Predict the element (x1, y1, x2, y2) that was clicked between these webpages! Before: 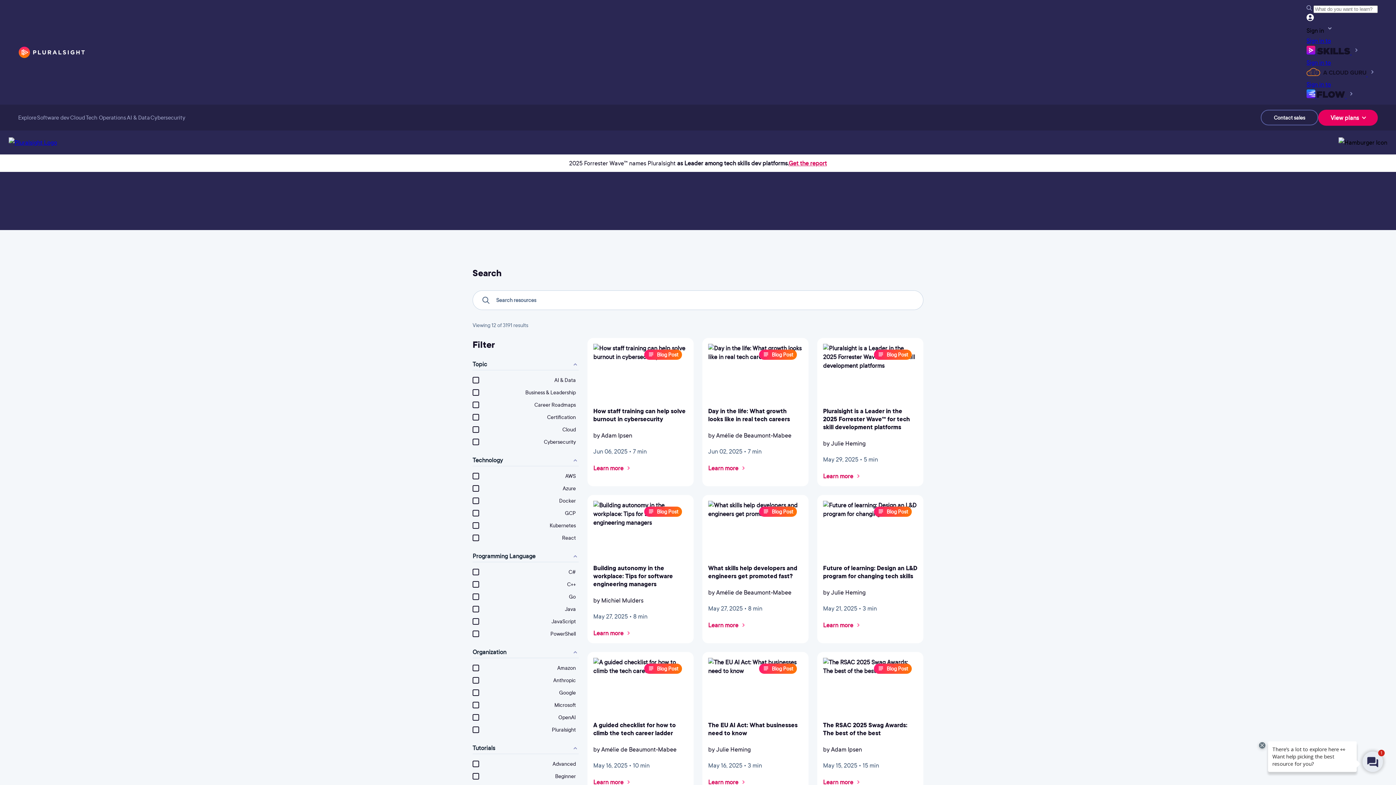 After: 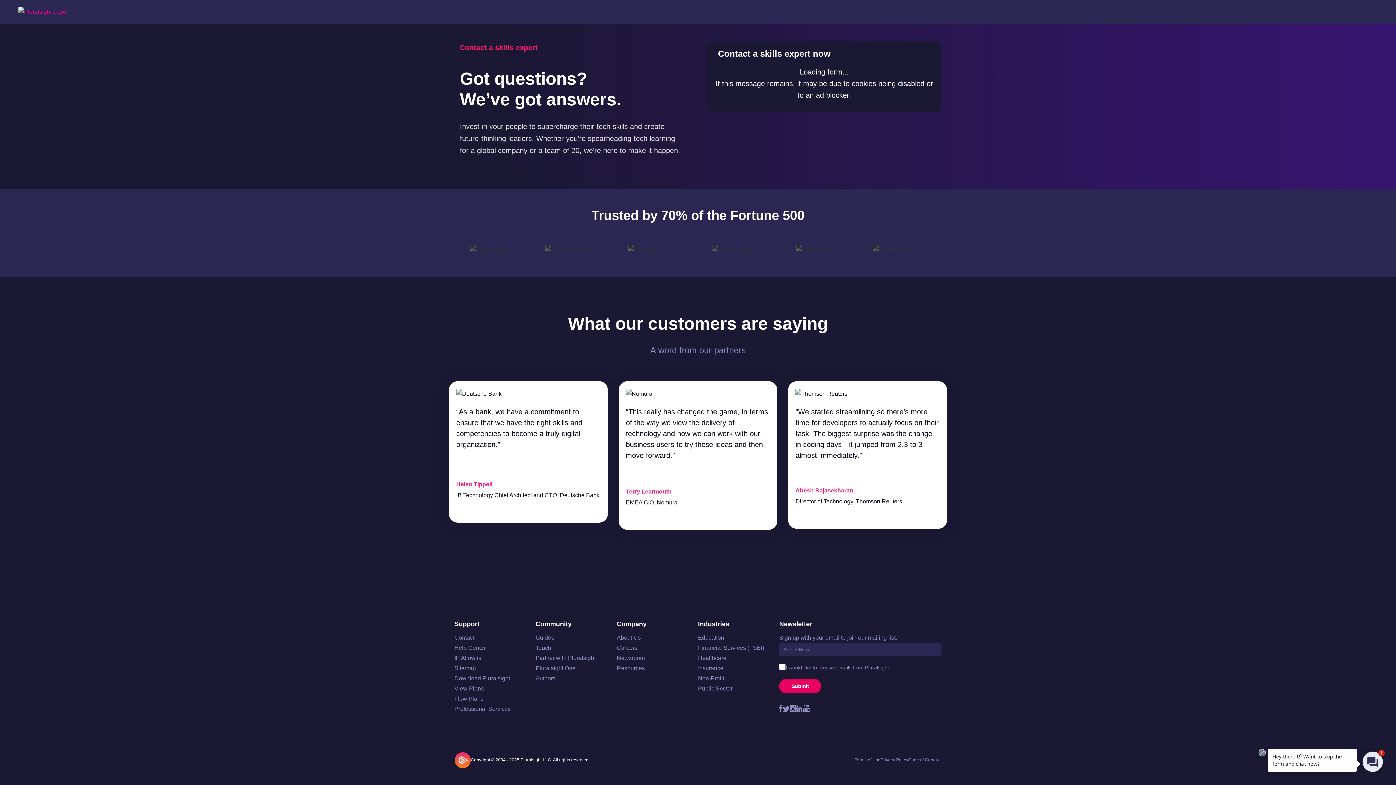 Action: label: Contact sales bbox: (1261, 109, 1318, 125)